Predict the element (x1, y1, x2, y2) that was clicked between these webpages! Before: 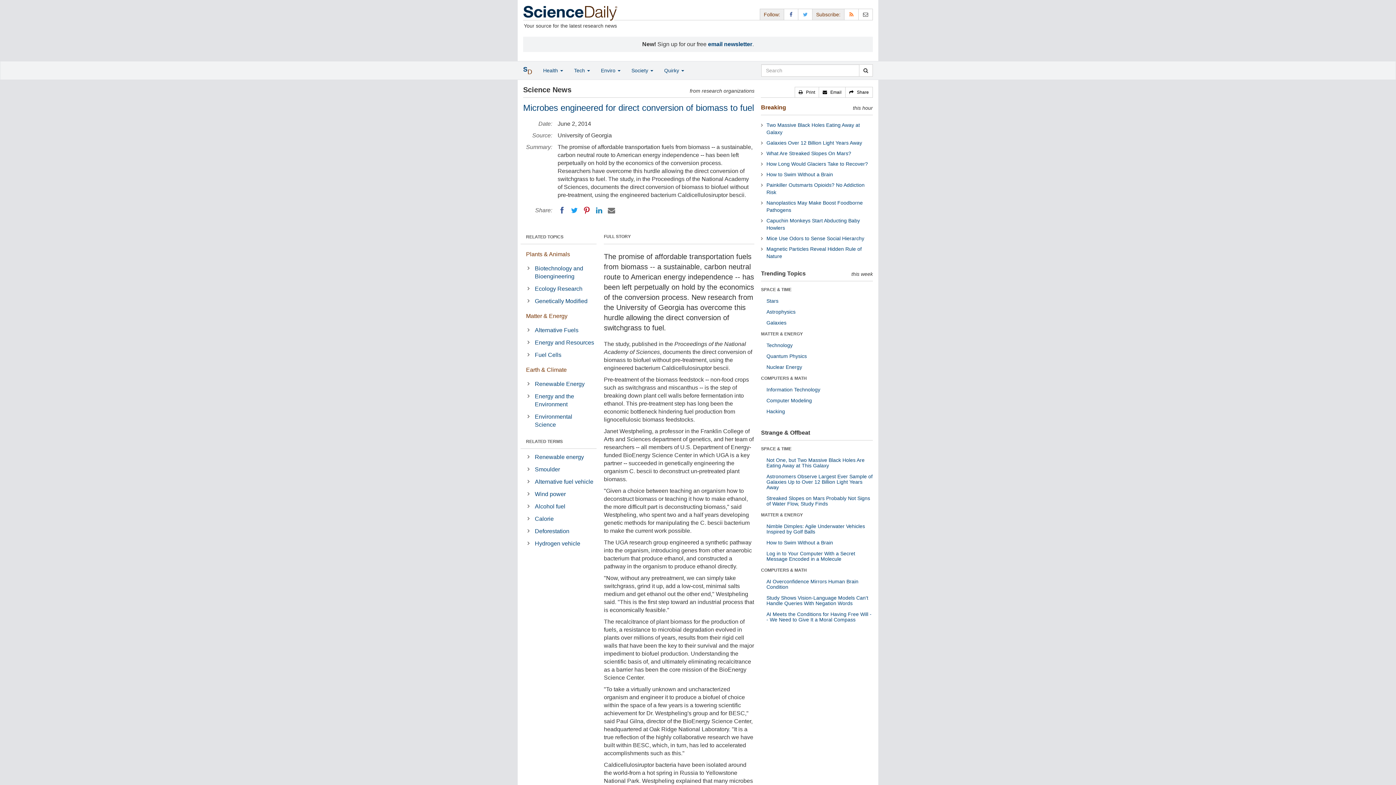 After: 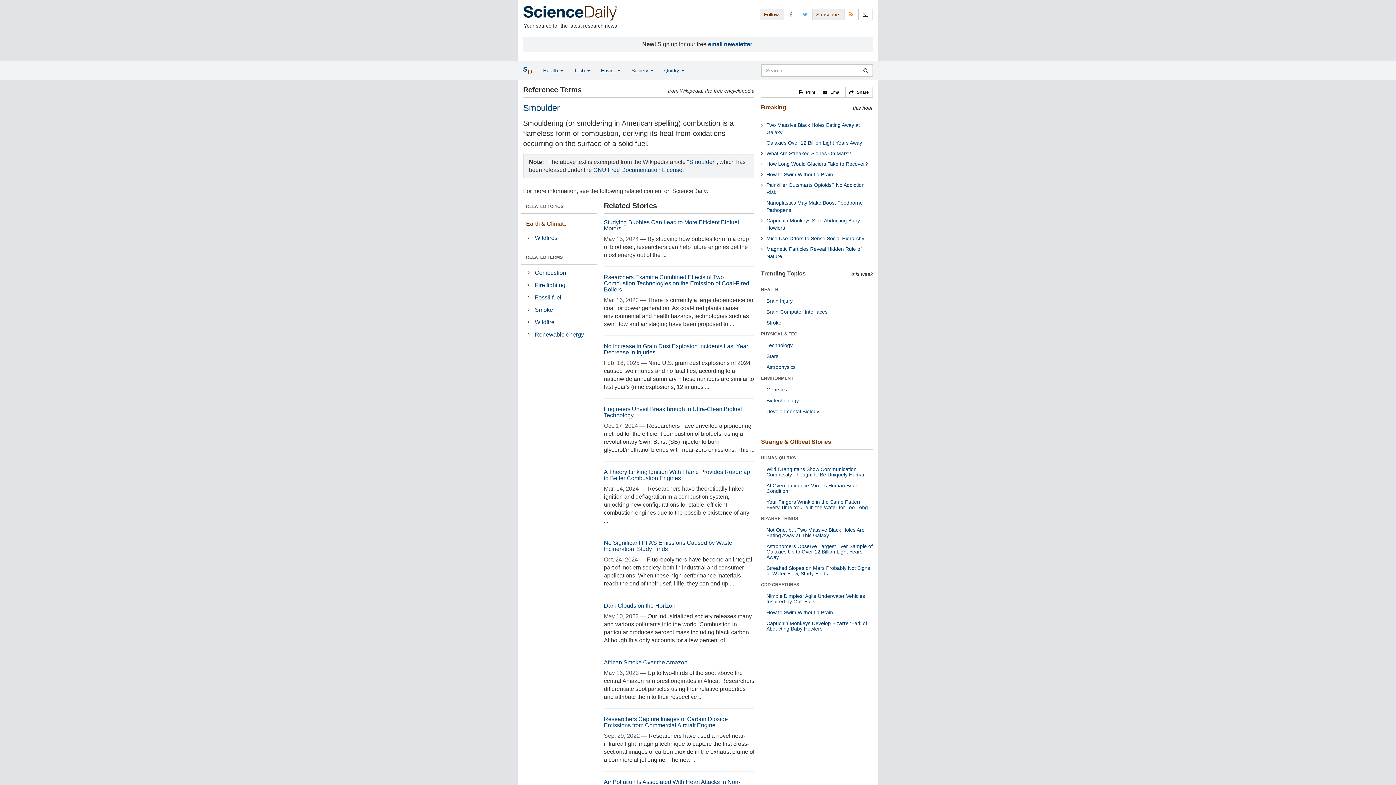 Action: label: Smoulder bbox: (533, 463, 596, 475)